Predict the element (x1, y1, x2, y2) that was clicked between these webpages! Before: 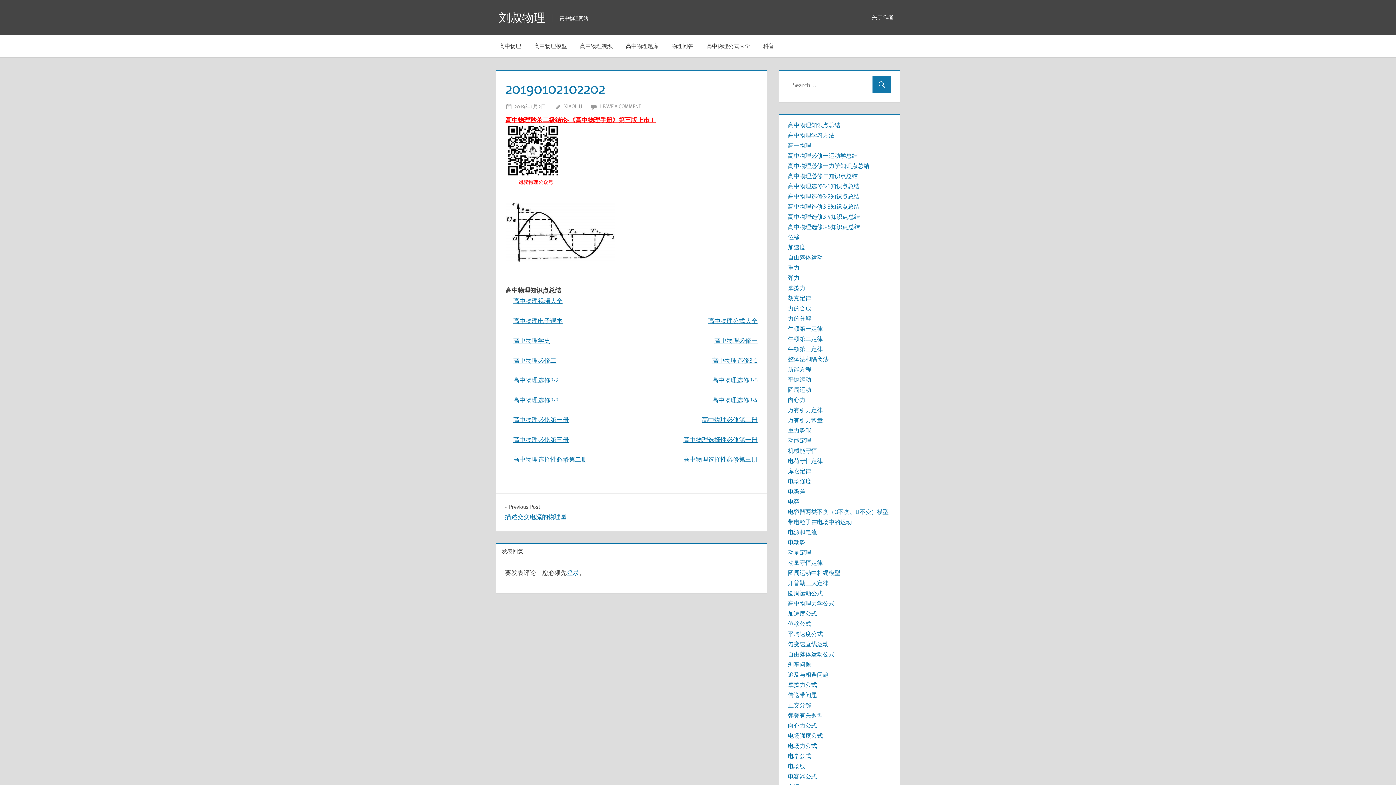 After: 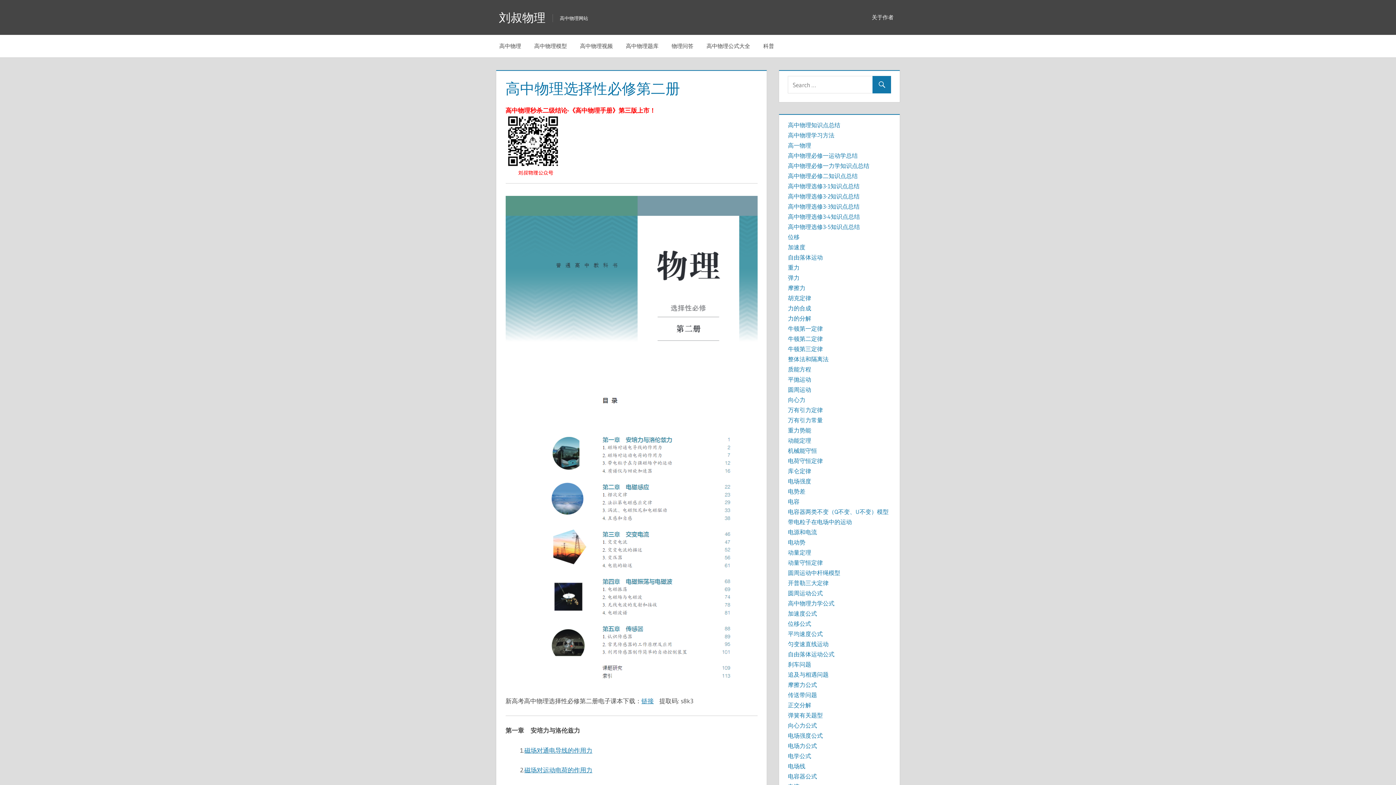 Action: bbox: (513, 455, 587, 463) label: 高中物理选择性必修第二册